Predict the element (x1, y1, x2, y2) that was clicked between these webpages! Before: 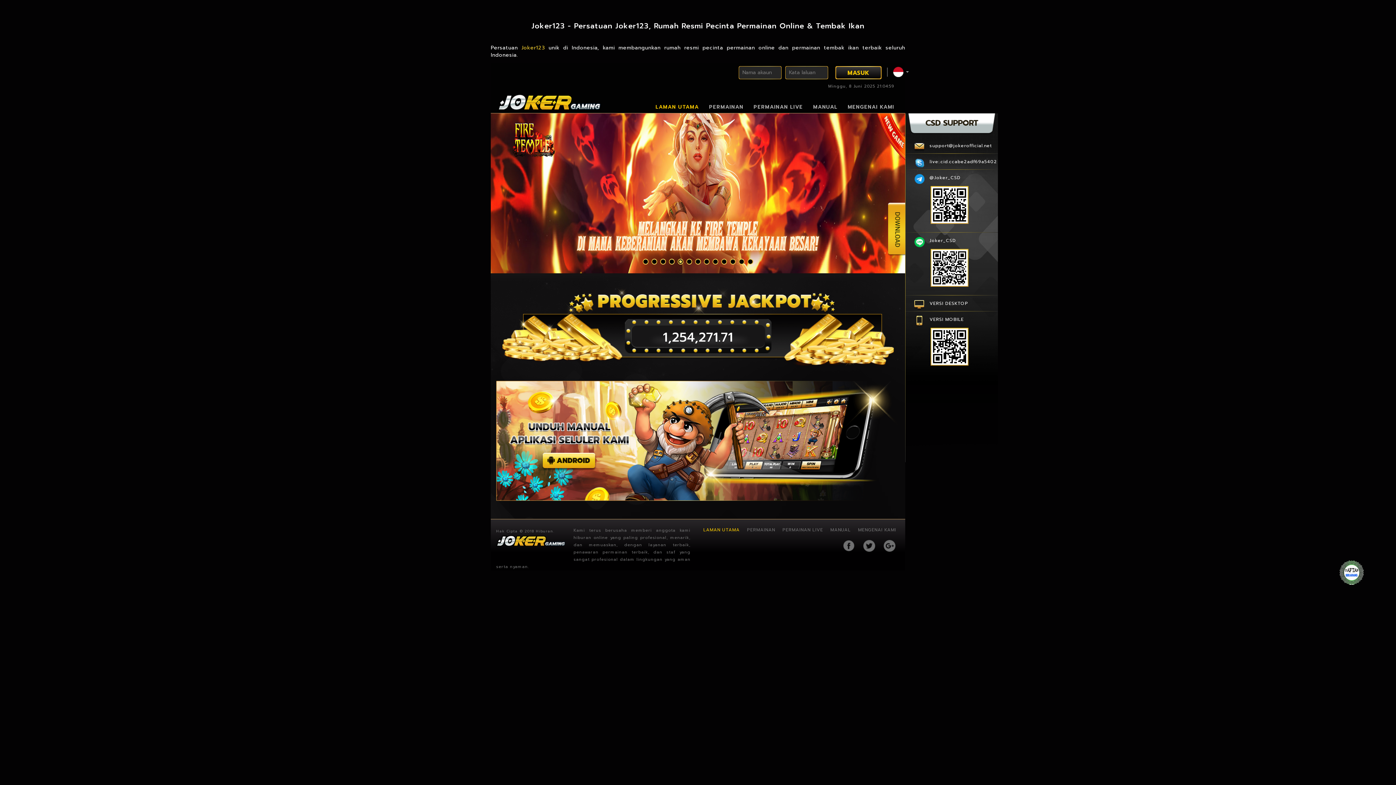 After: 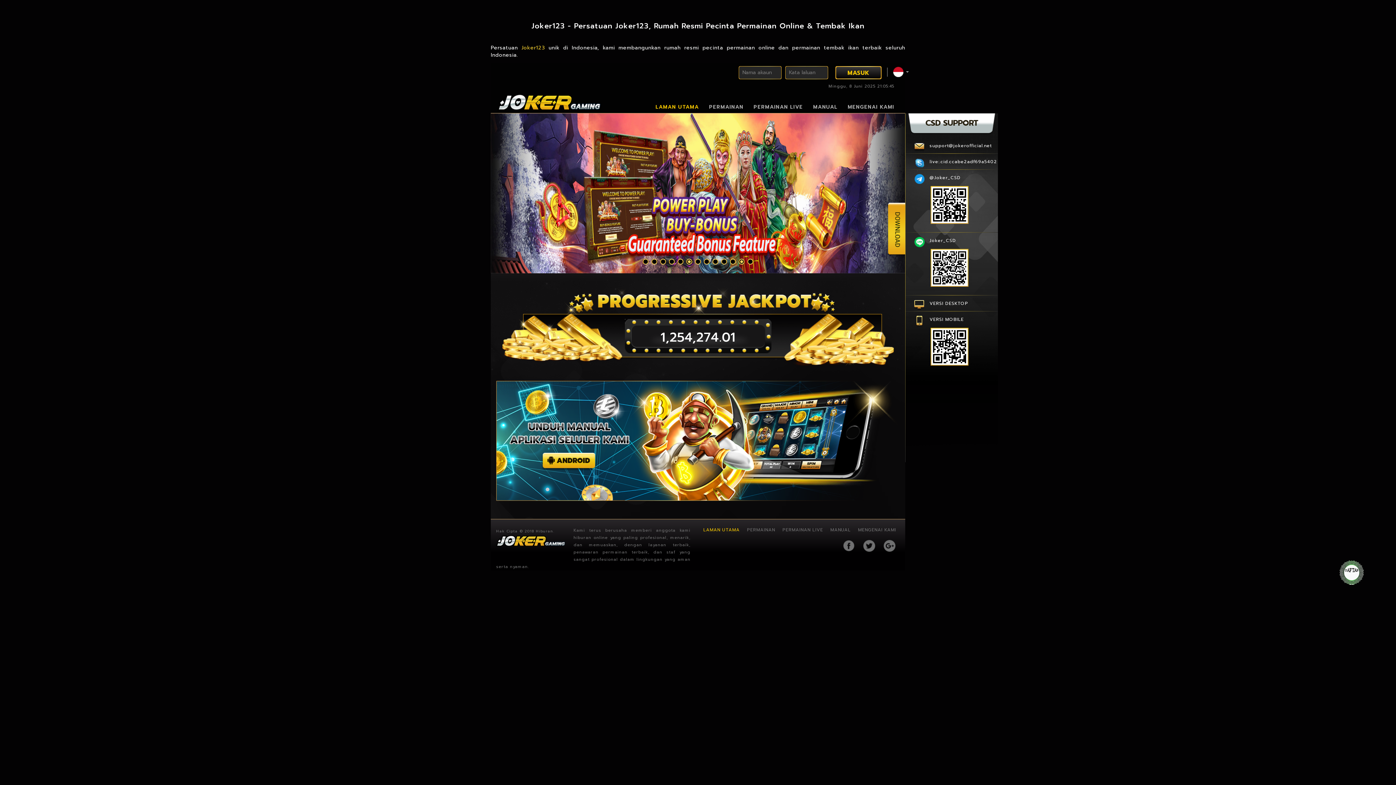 Action: bbox: (685, 258, 693, 266)